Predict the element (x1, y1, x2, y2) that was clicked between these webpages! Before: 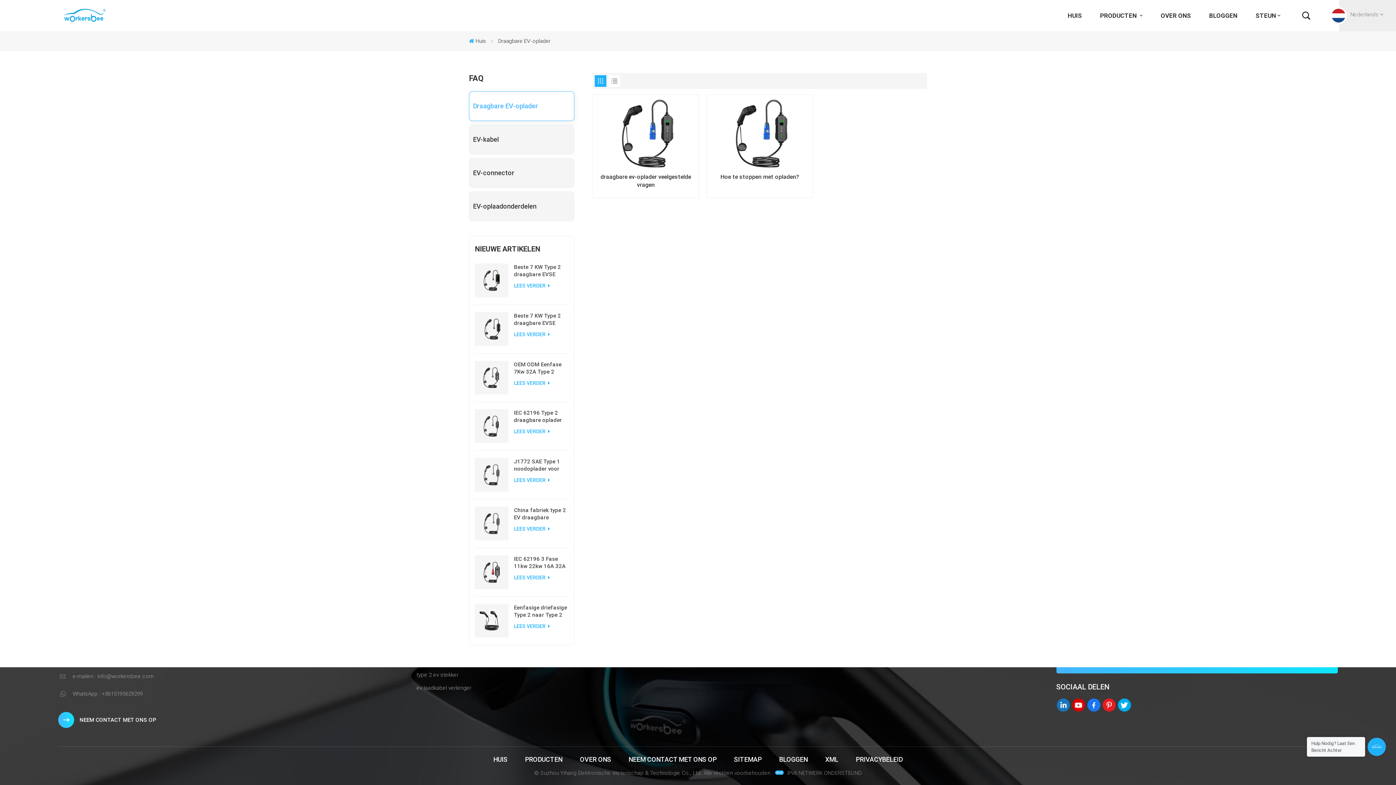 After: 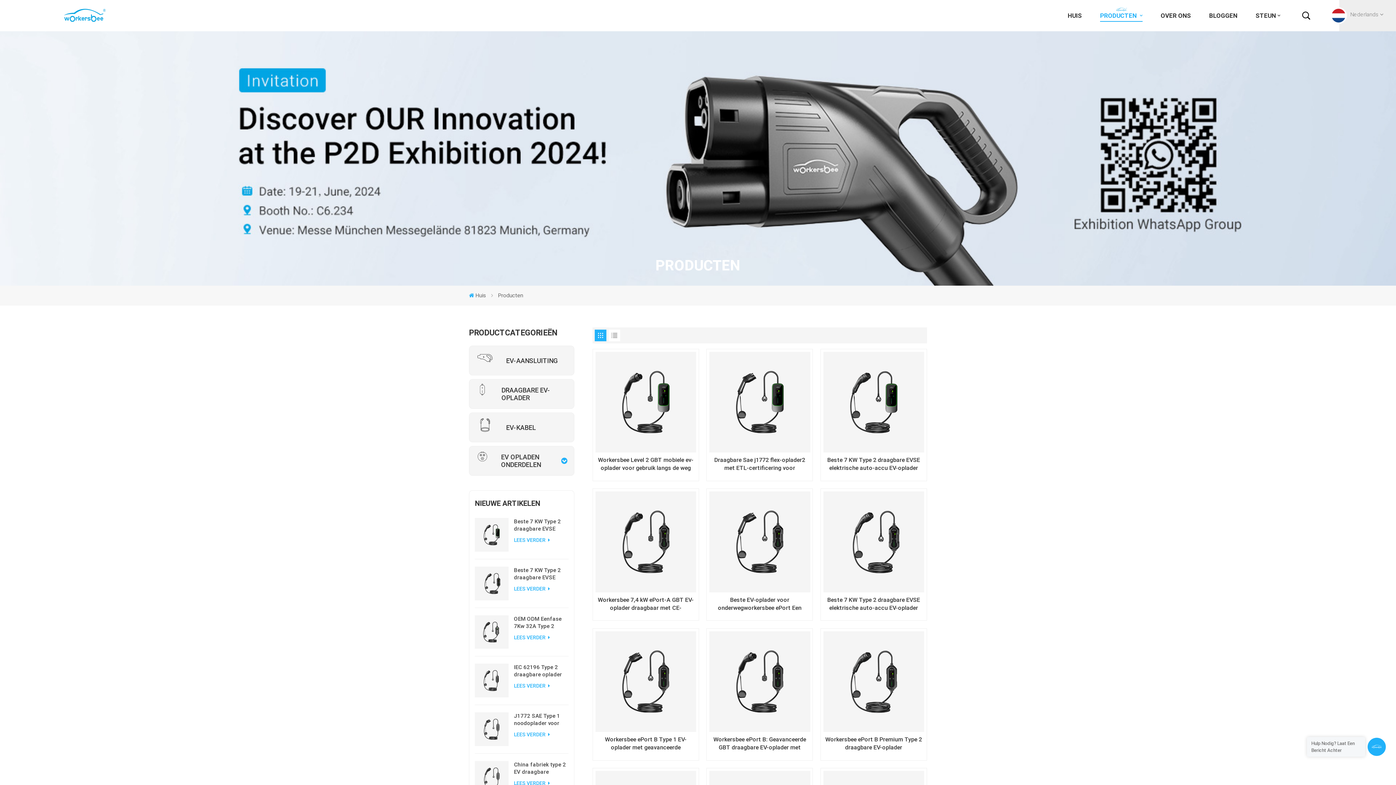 Action: label: PRODUCTEN  bbox: (1100, 0, 1142, 30)